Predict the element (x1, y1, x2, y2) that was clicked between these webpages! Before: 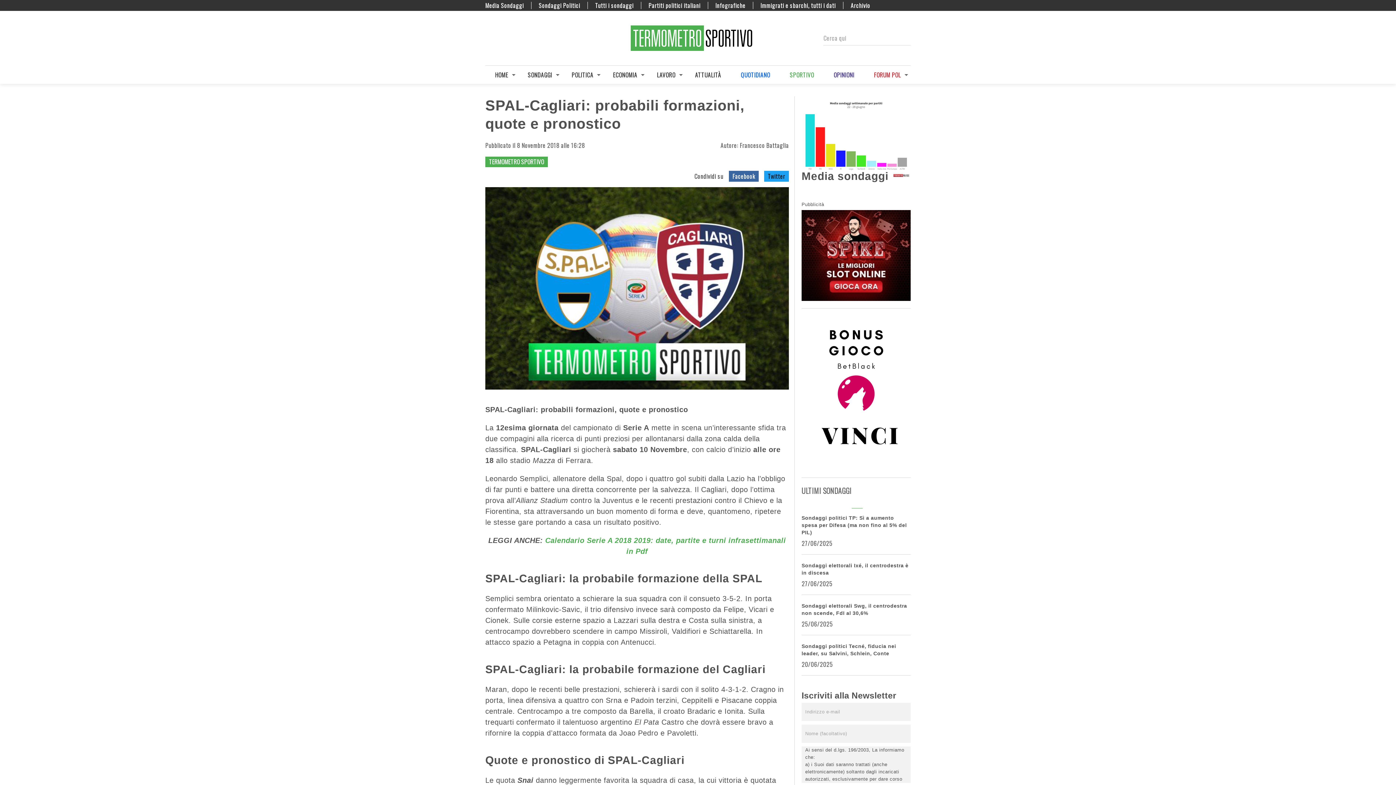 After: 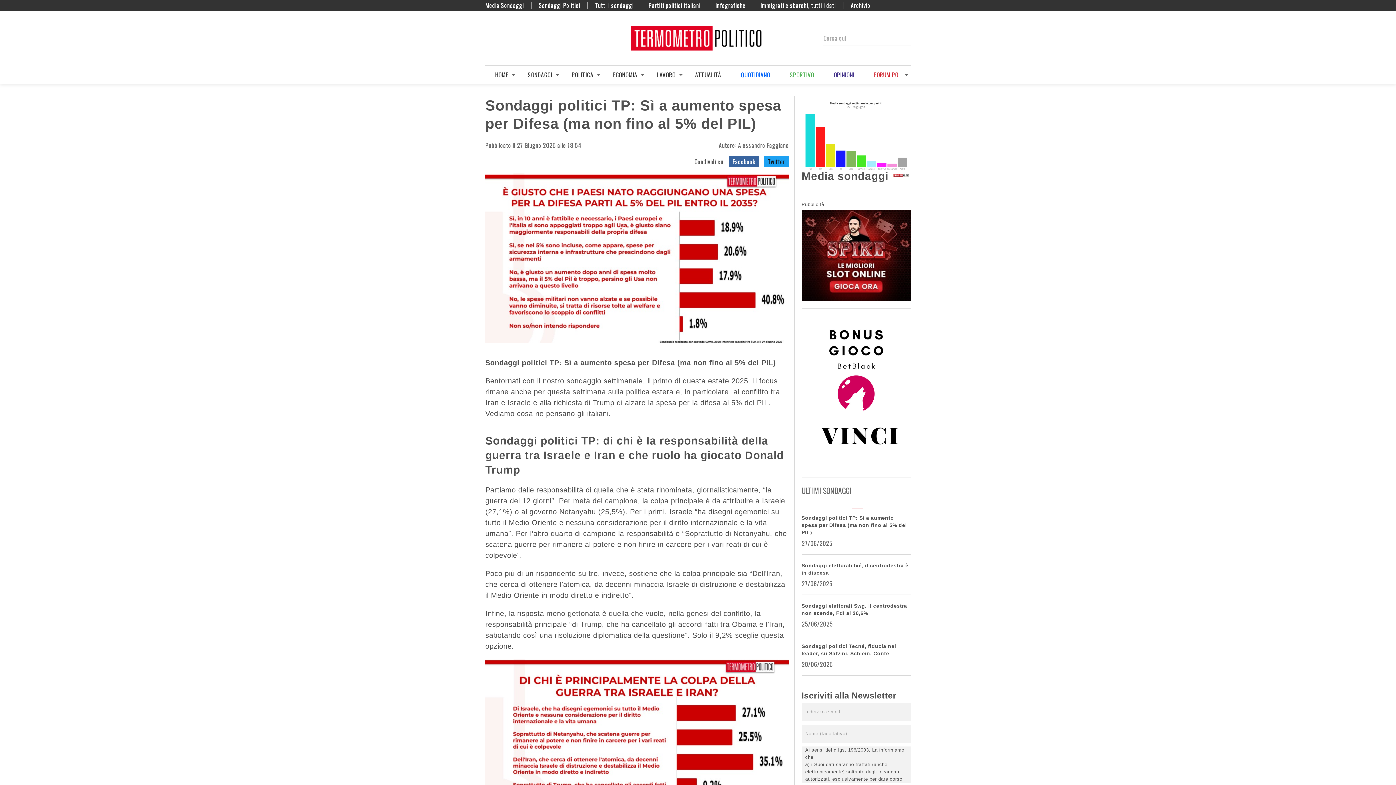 Action: bbox: (801, 514, 910, 536) label: Sondaggi politici TP: Sì a aumento spesa per Difesa (ma non fino al 5% del PIL)